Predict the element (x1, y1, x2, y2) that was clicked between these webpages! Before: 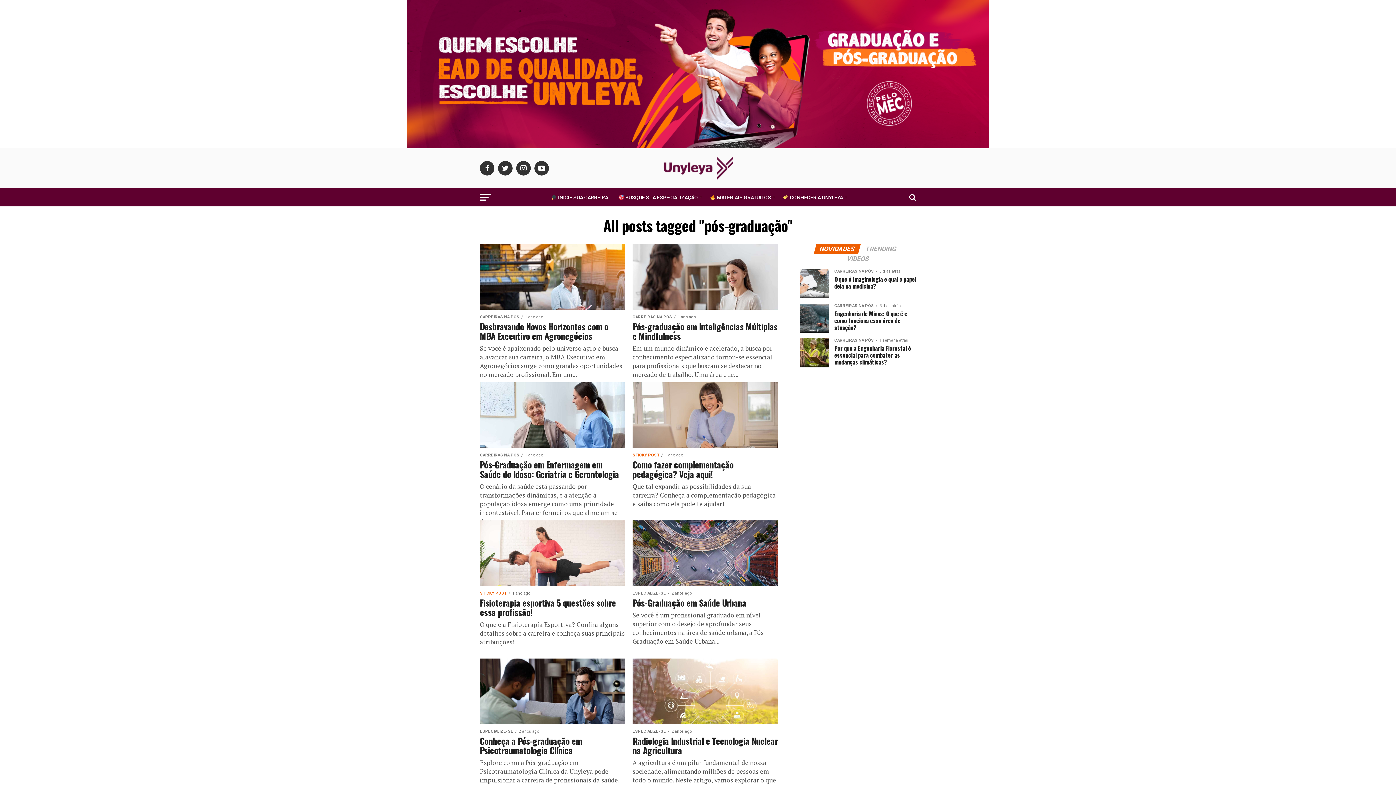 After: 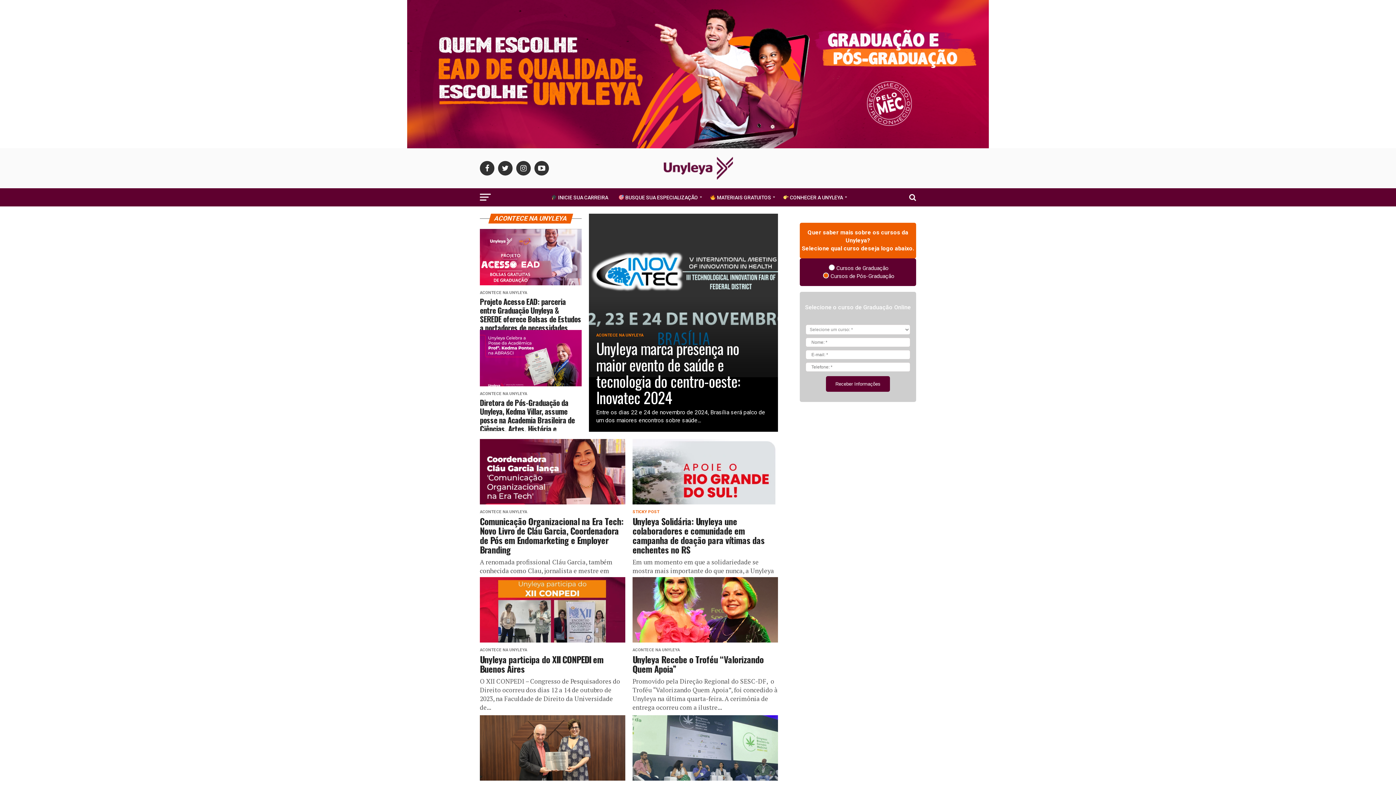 Action: bbox: (778, 188, 849, 206) label:  CONHECER A UNYLEYA